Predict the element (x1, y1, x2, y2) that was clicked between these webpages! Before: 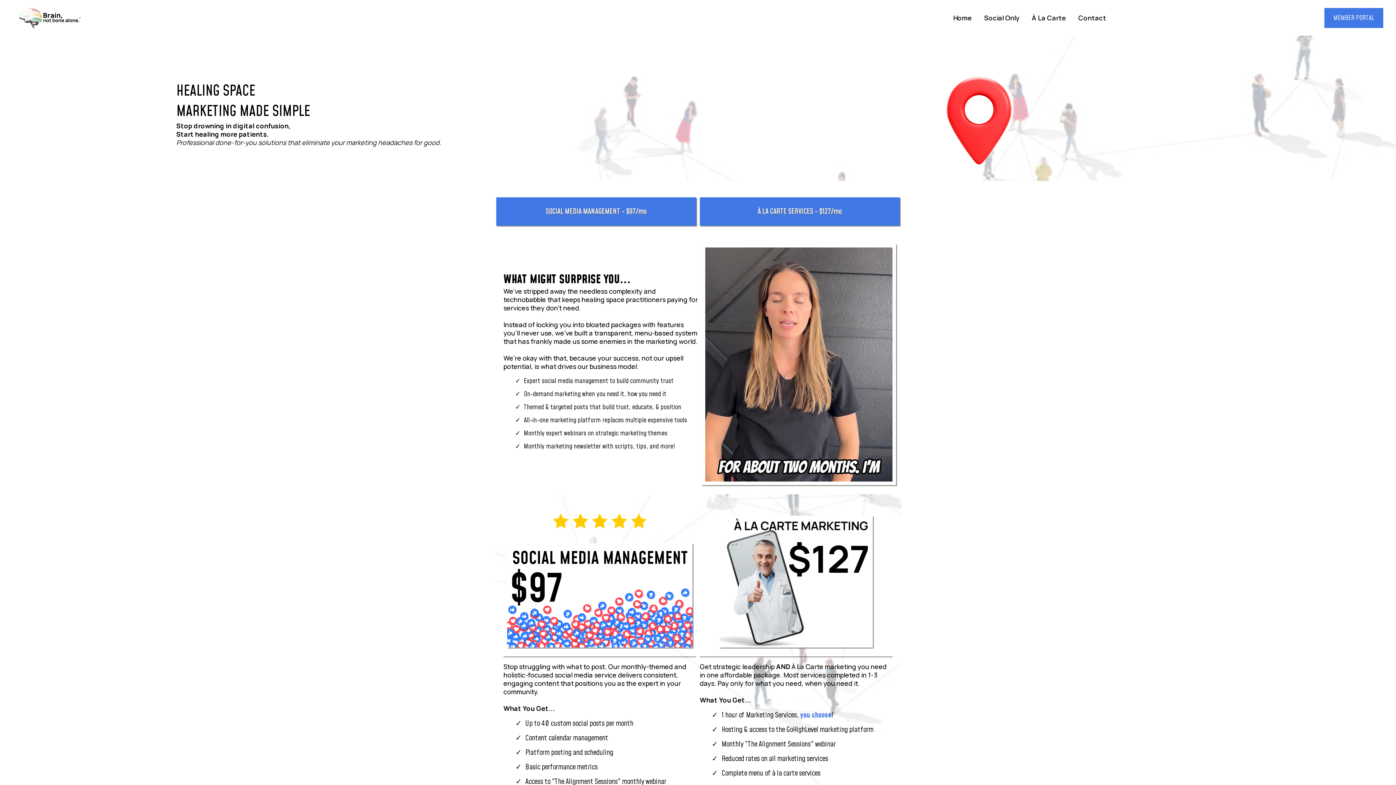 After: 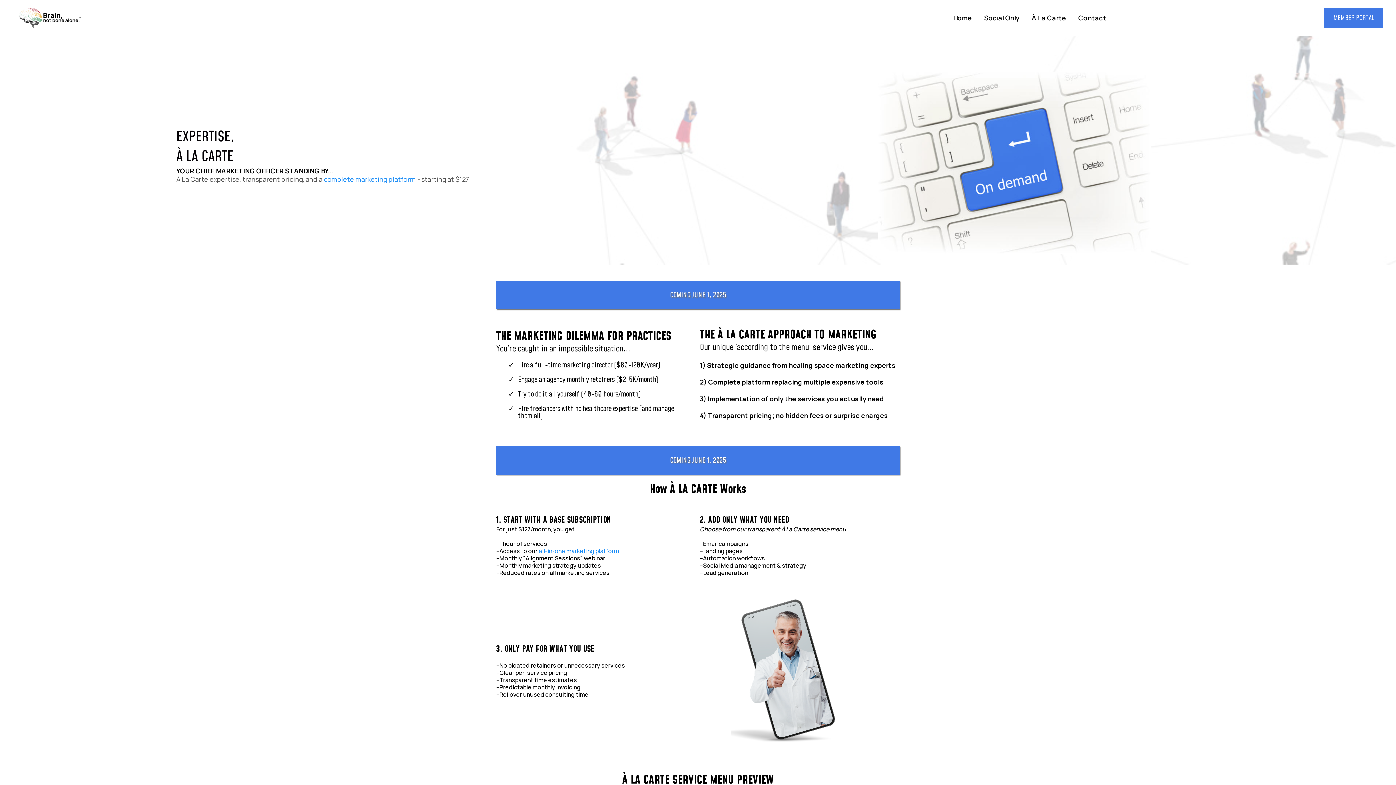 Action: label: À La Carte bbox: (1025, 10, 1072, 24)